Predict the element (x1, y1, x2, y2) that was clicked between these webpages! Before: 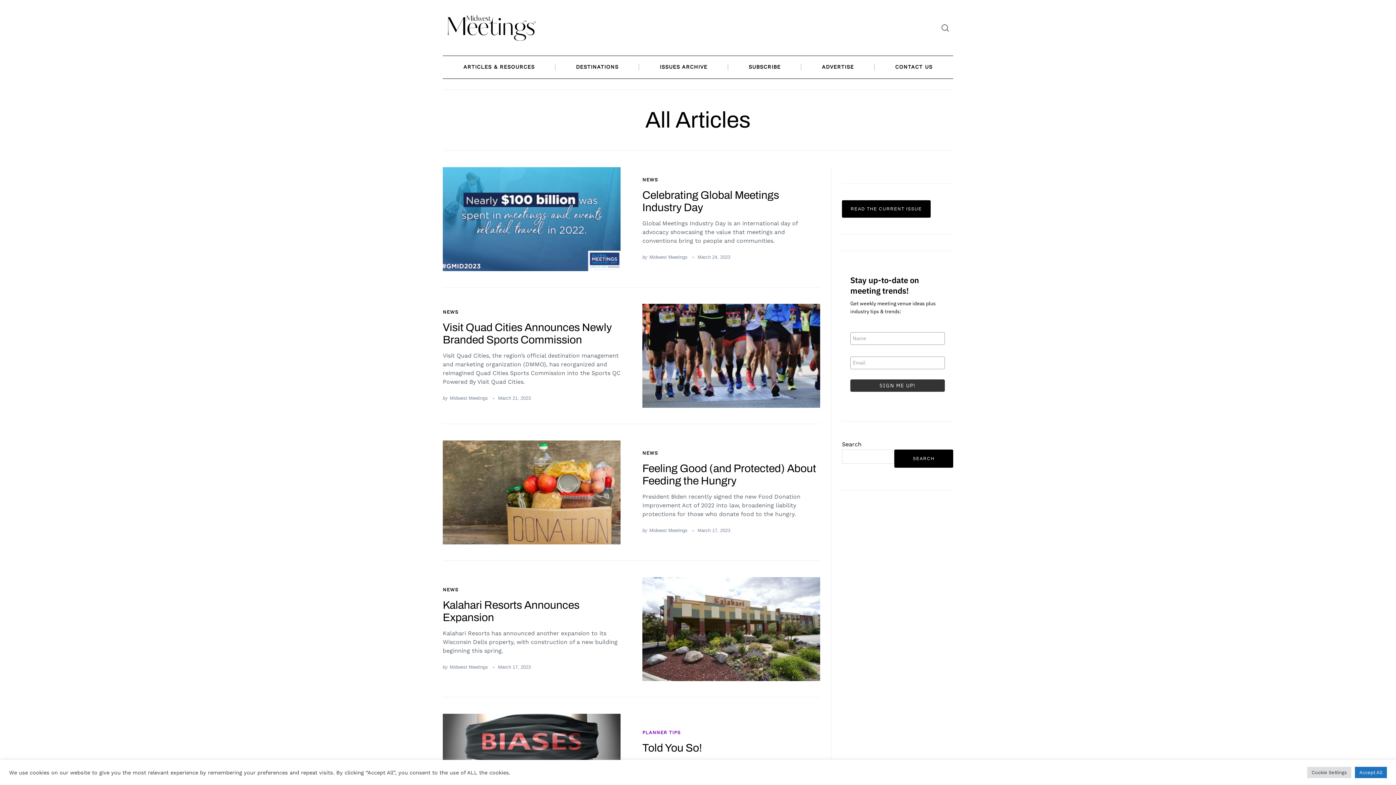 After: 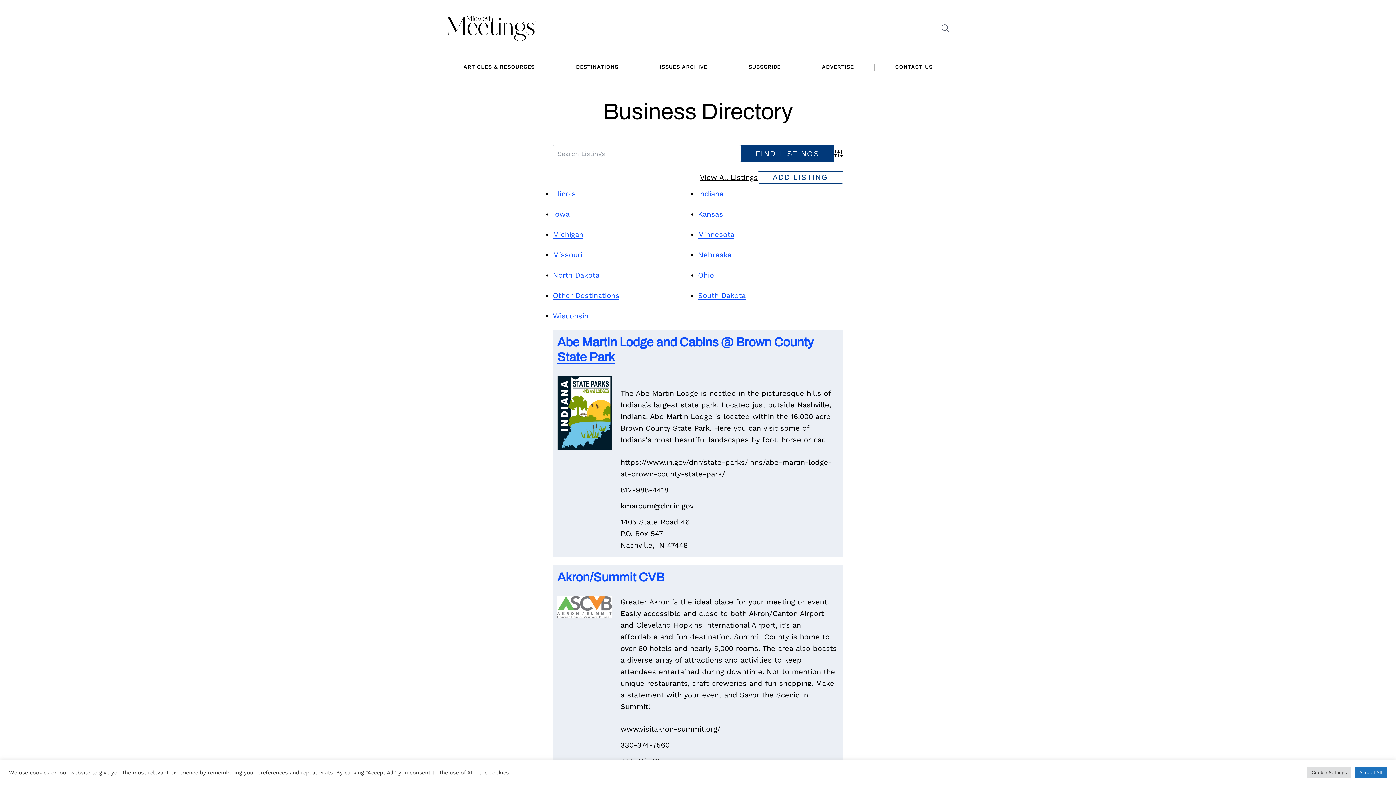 Action: bbox: (555, 55, 639, 78) label: DESTINATIONS